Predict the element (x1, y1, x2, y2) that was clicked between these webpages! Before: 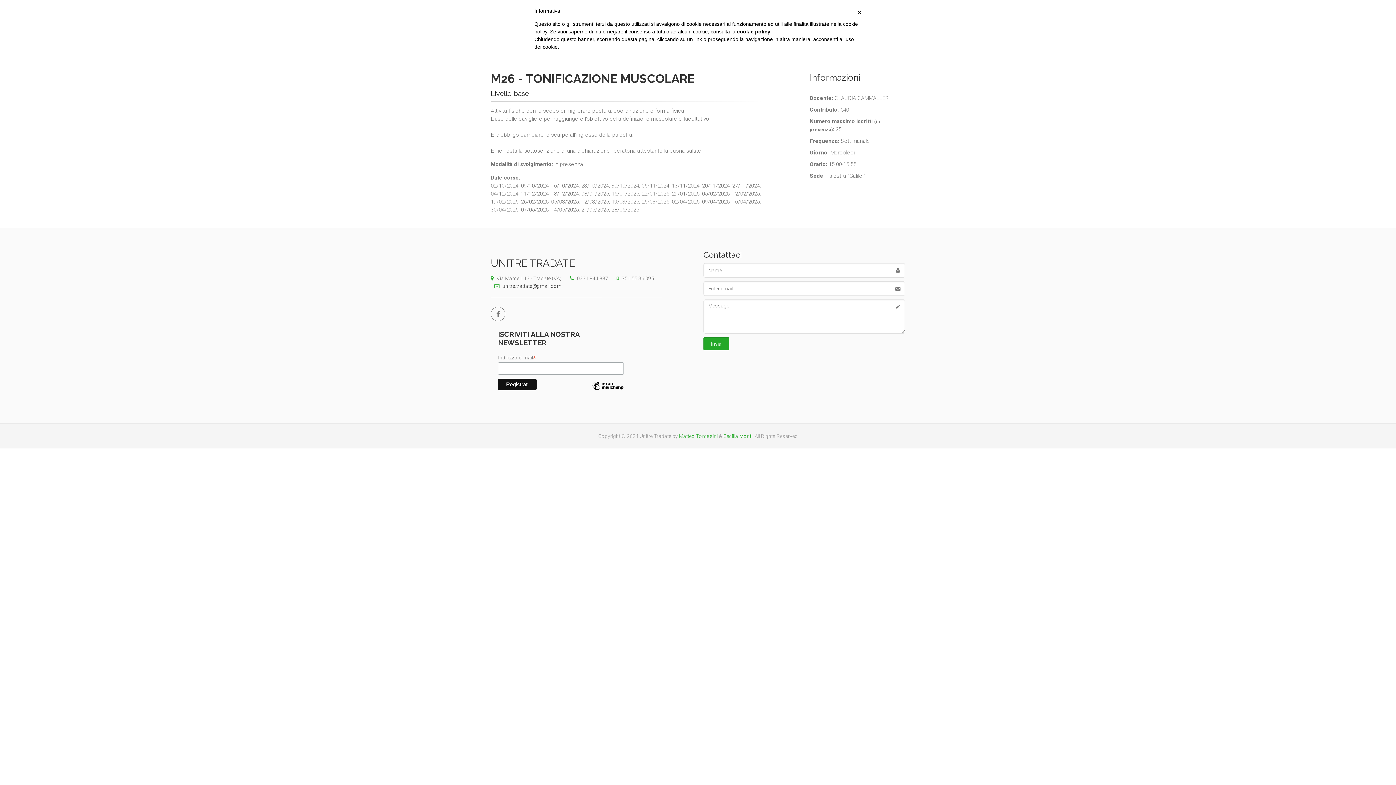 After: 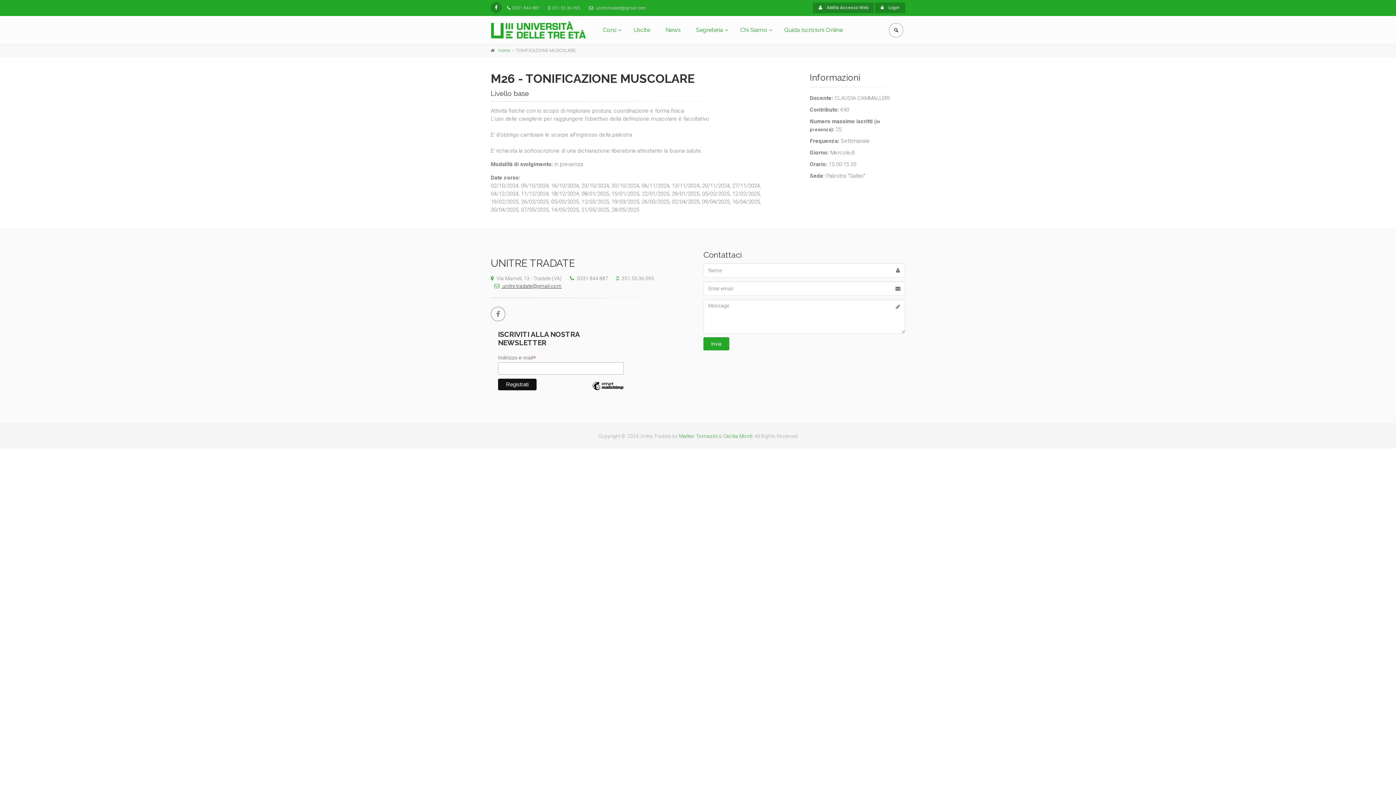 Action: bbox: (490, 283, 561, 289) label:  unitre.tradate@gmail.com